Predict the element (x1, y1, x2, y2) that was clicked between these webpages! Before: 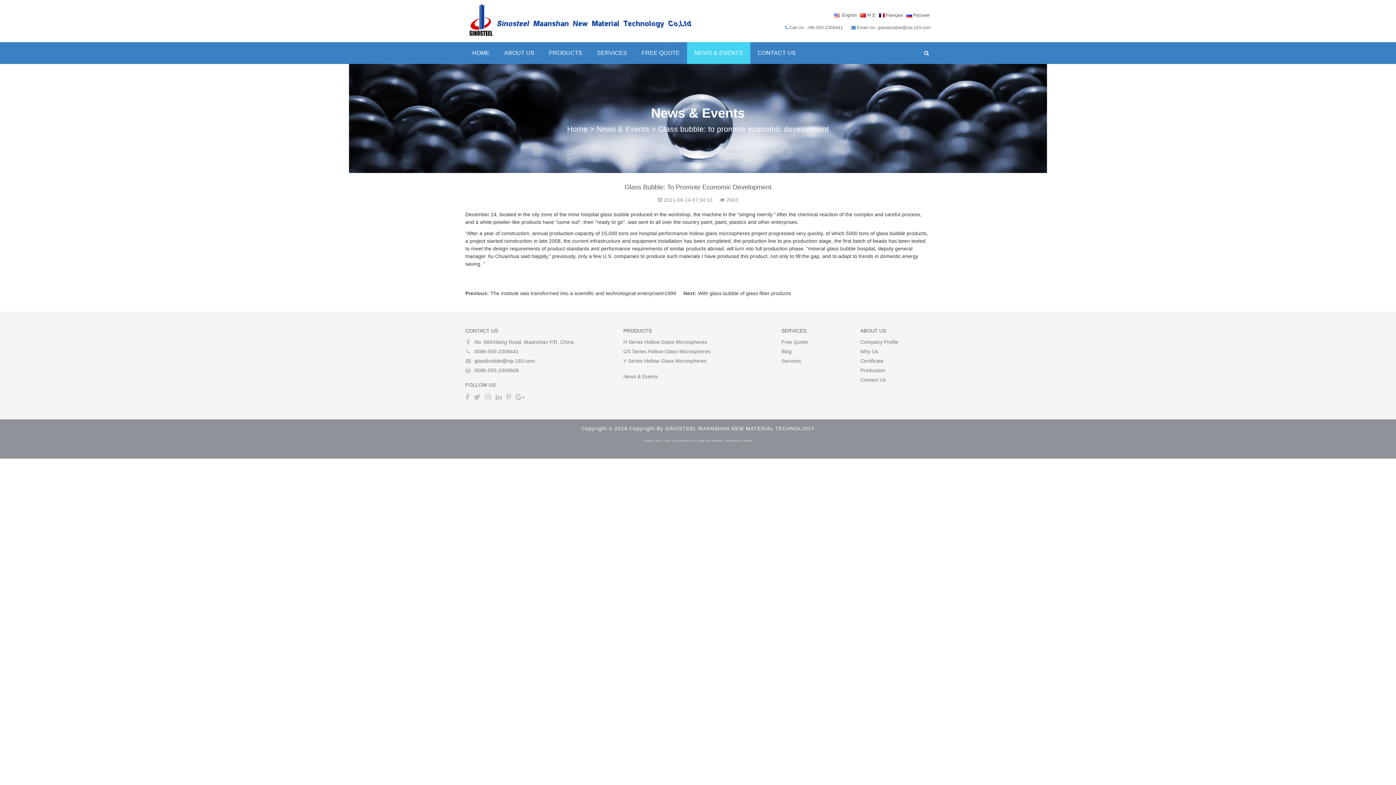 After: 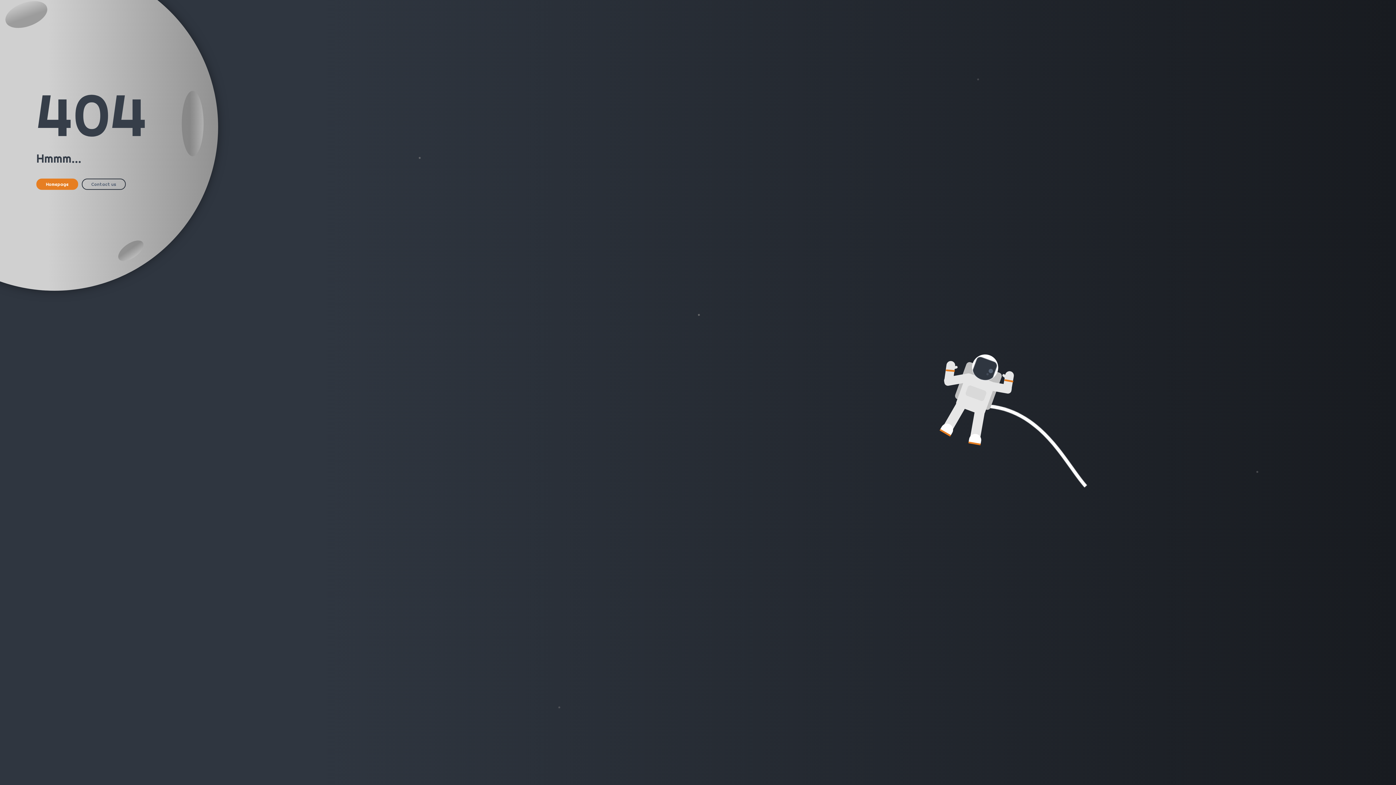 Action: label: The Darknet Bitcoin Mixer Service and Tumbler in 2022 bbox: (286, 452, 413, 458)